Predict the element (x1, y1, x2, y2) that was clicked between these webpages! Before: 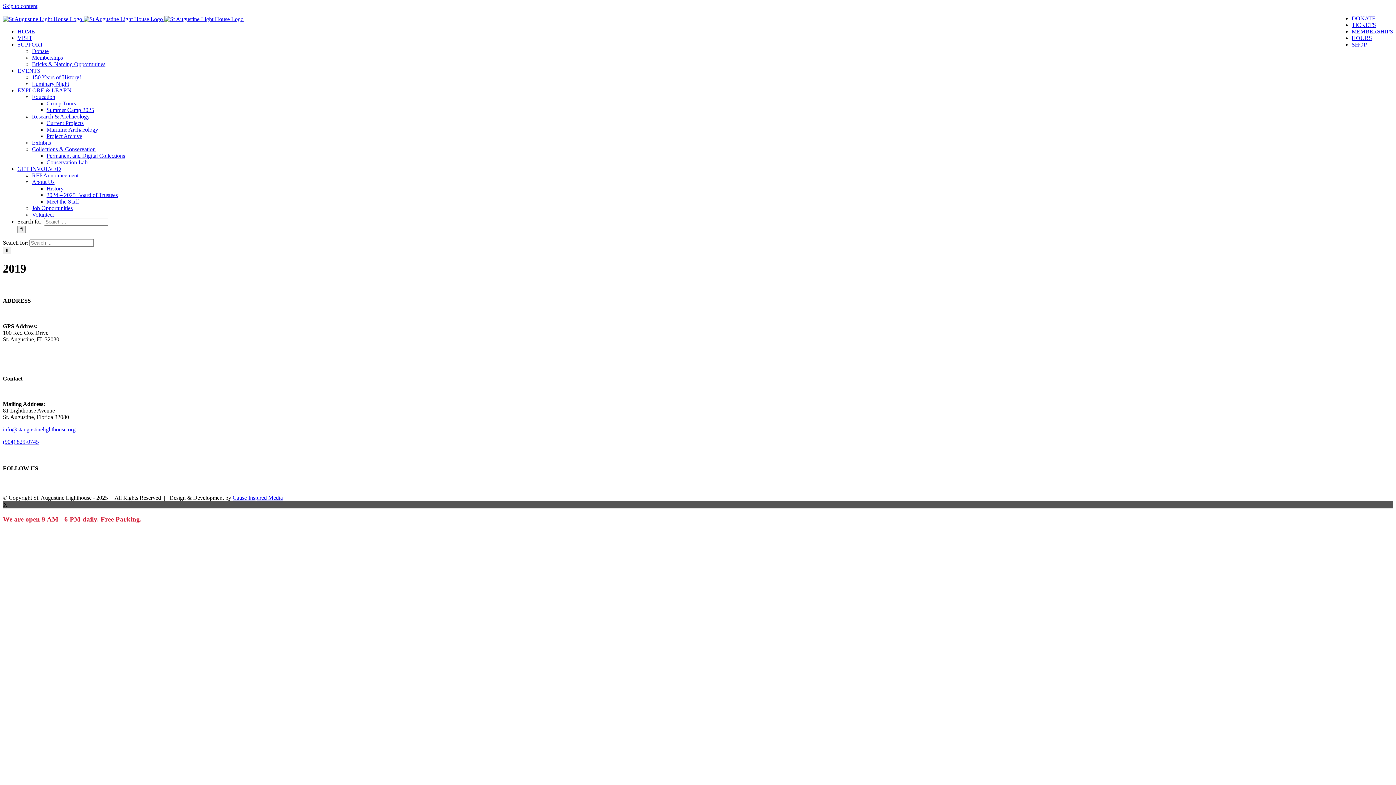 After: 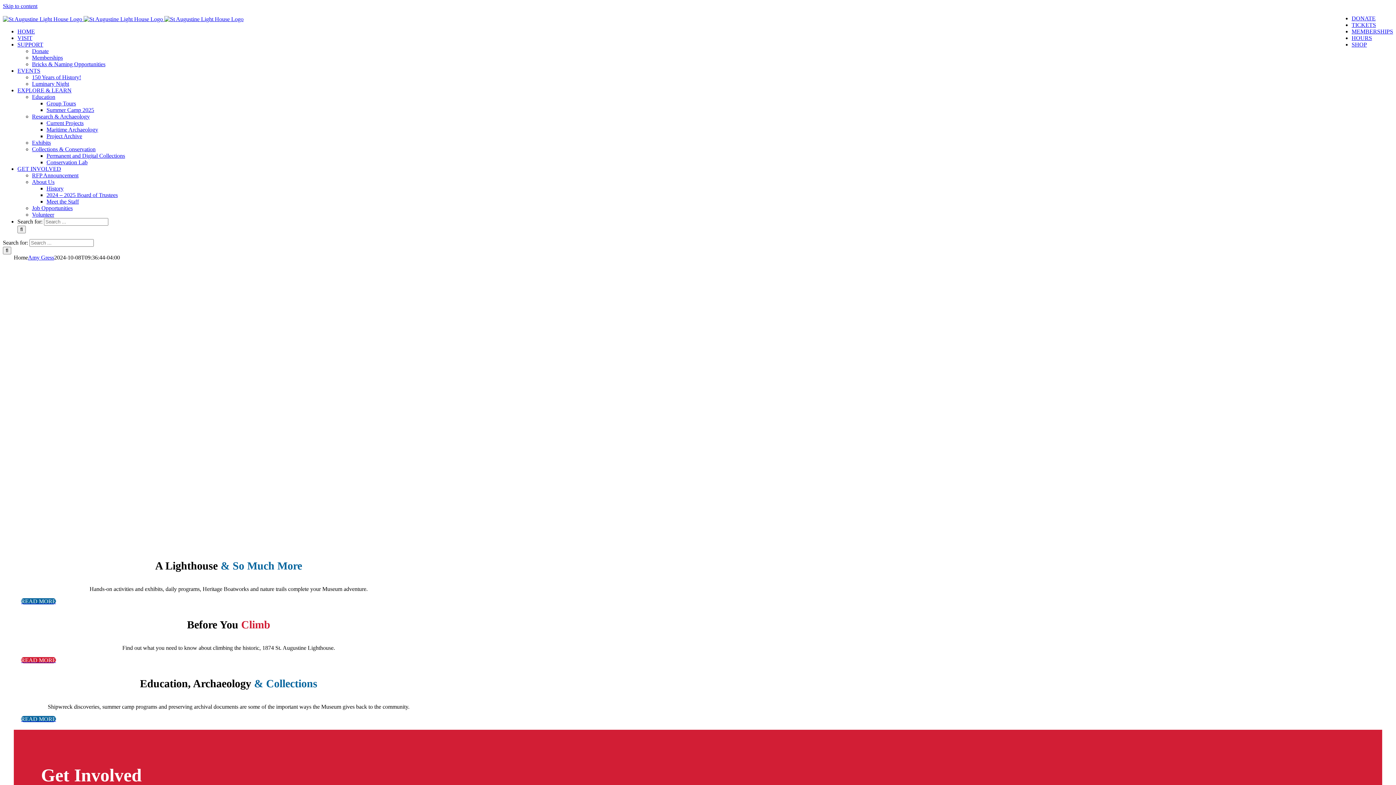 Action: bbox: (2, 16, 243, 22) label:   